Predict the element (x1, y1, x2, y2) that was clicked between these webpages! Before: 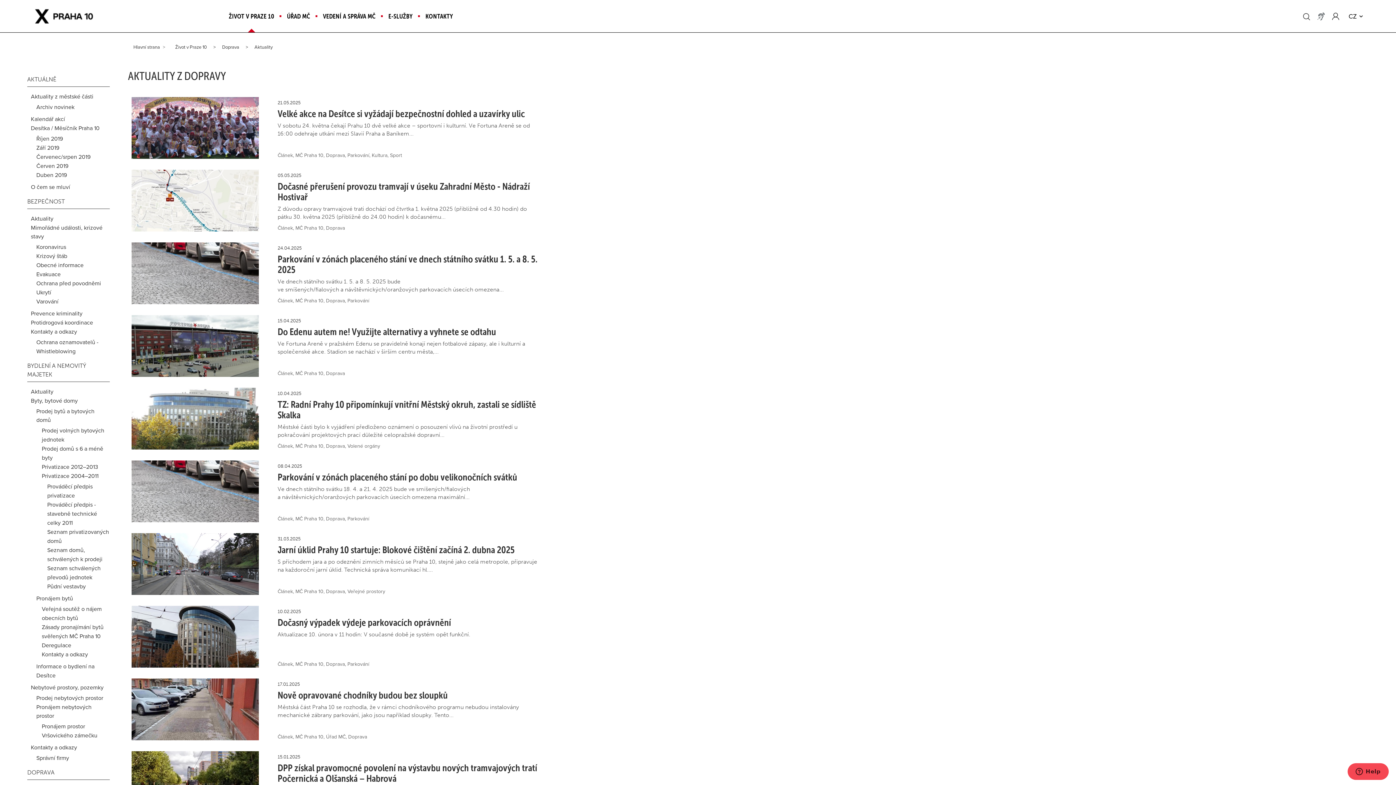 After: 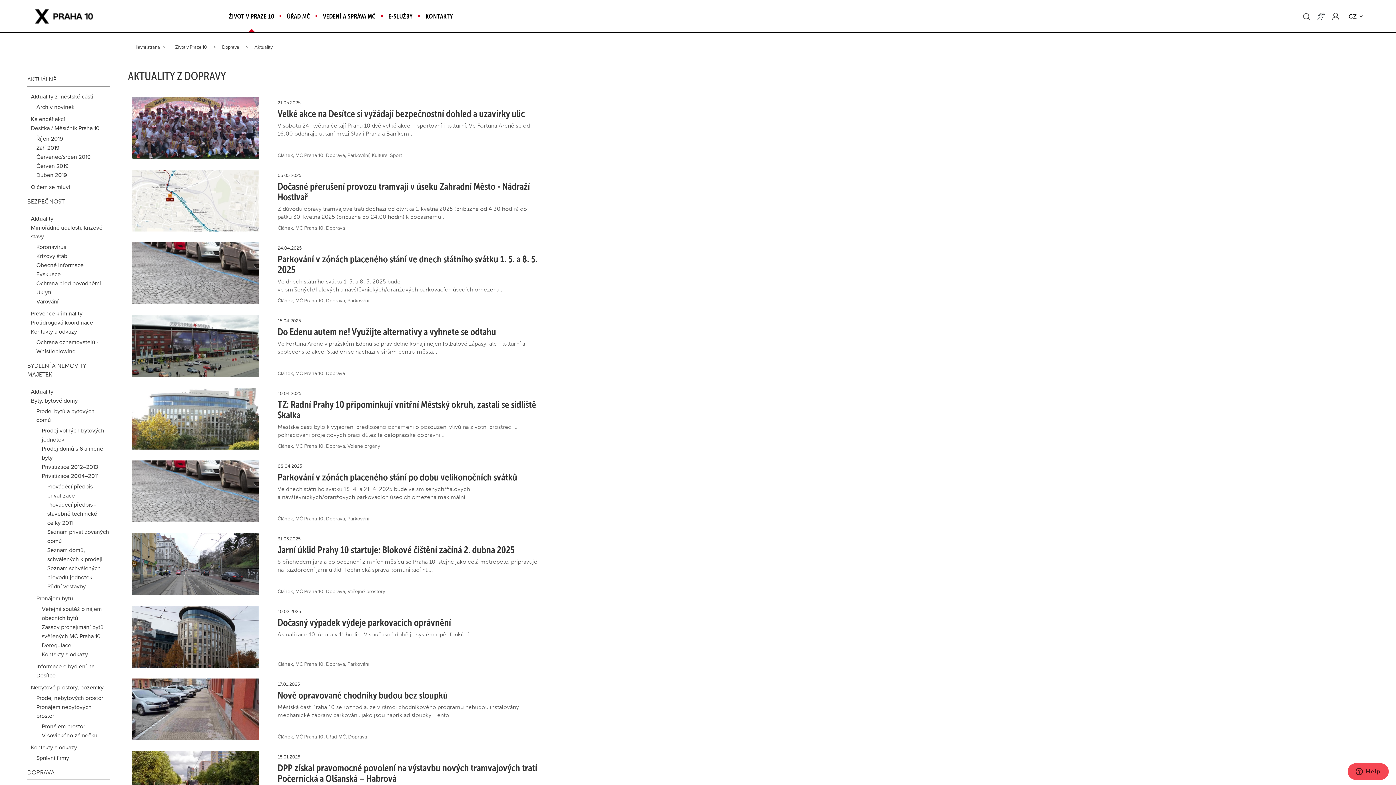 Action: bbox: (326, 152, 345, 158) label: Doprava